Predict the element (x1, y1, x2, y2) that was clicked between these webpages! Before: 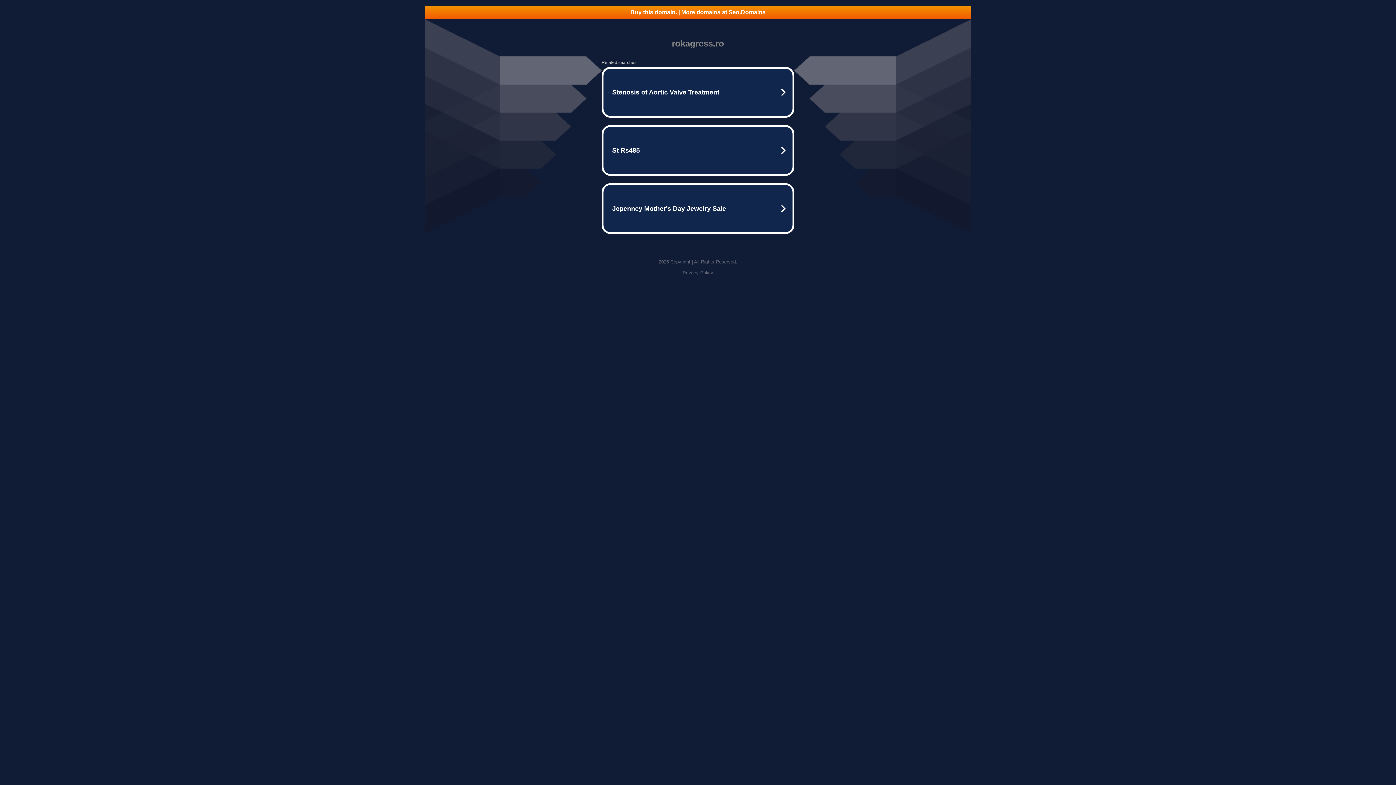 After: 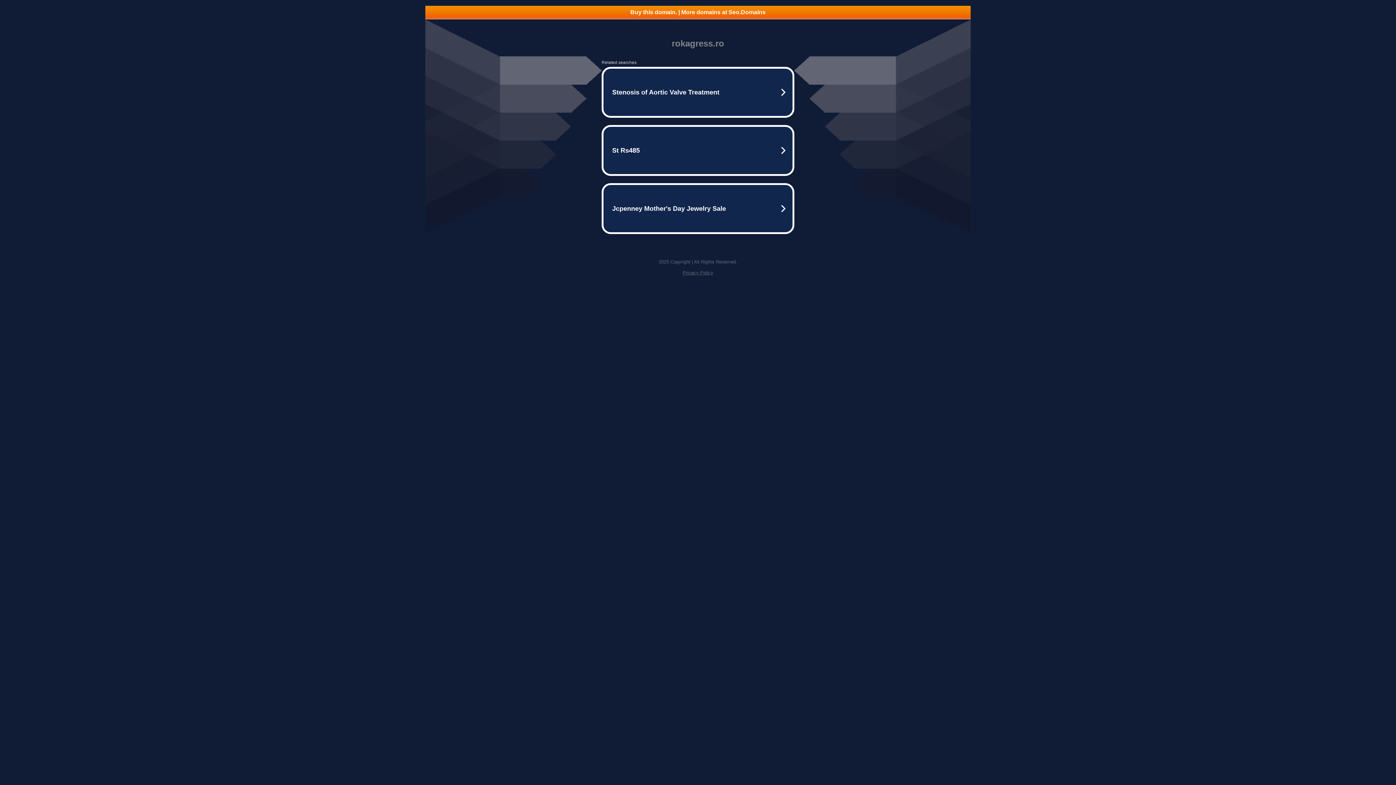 Action: bbox: (425, 5, 970, 18) label: Buy this domain. | More domains at Seo.Domains